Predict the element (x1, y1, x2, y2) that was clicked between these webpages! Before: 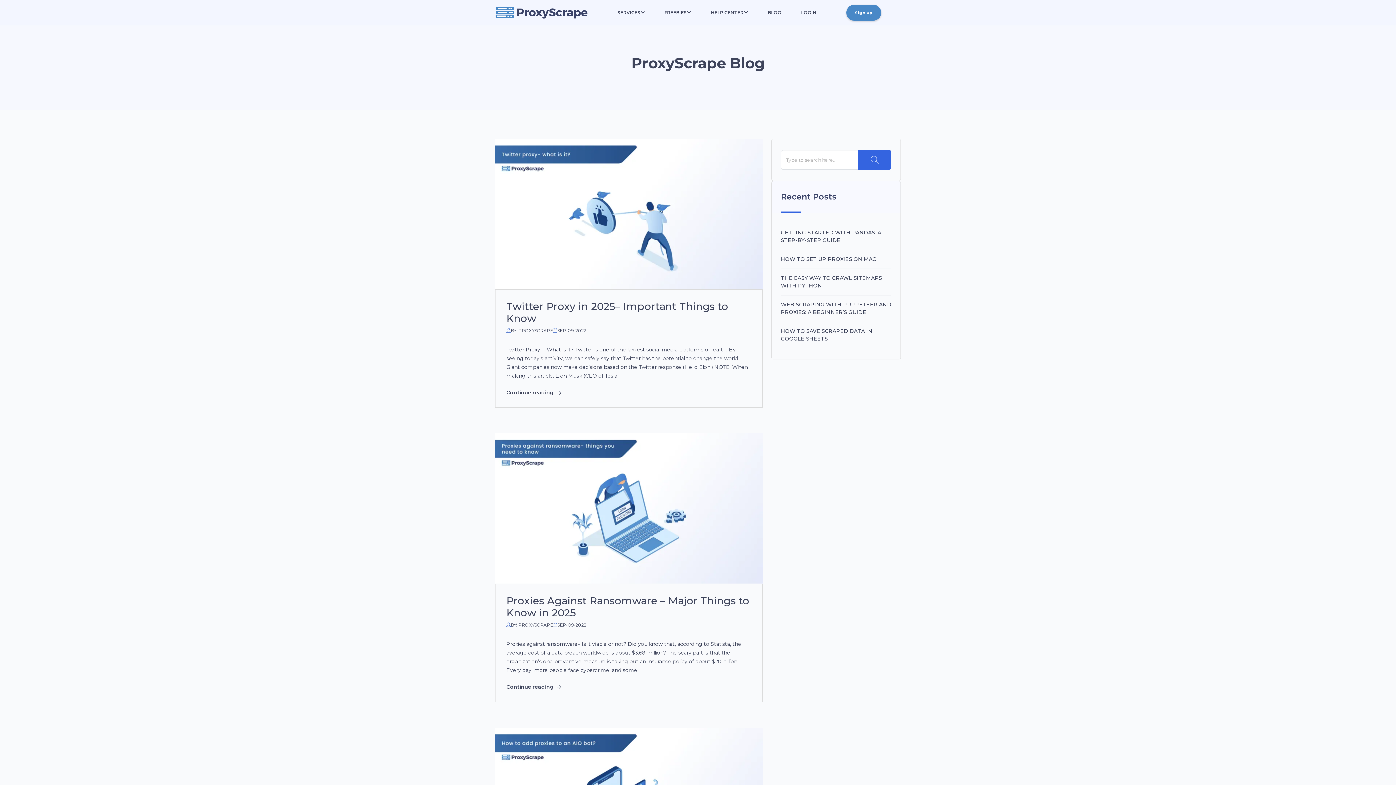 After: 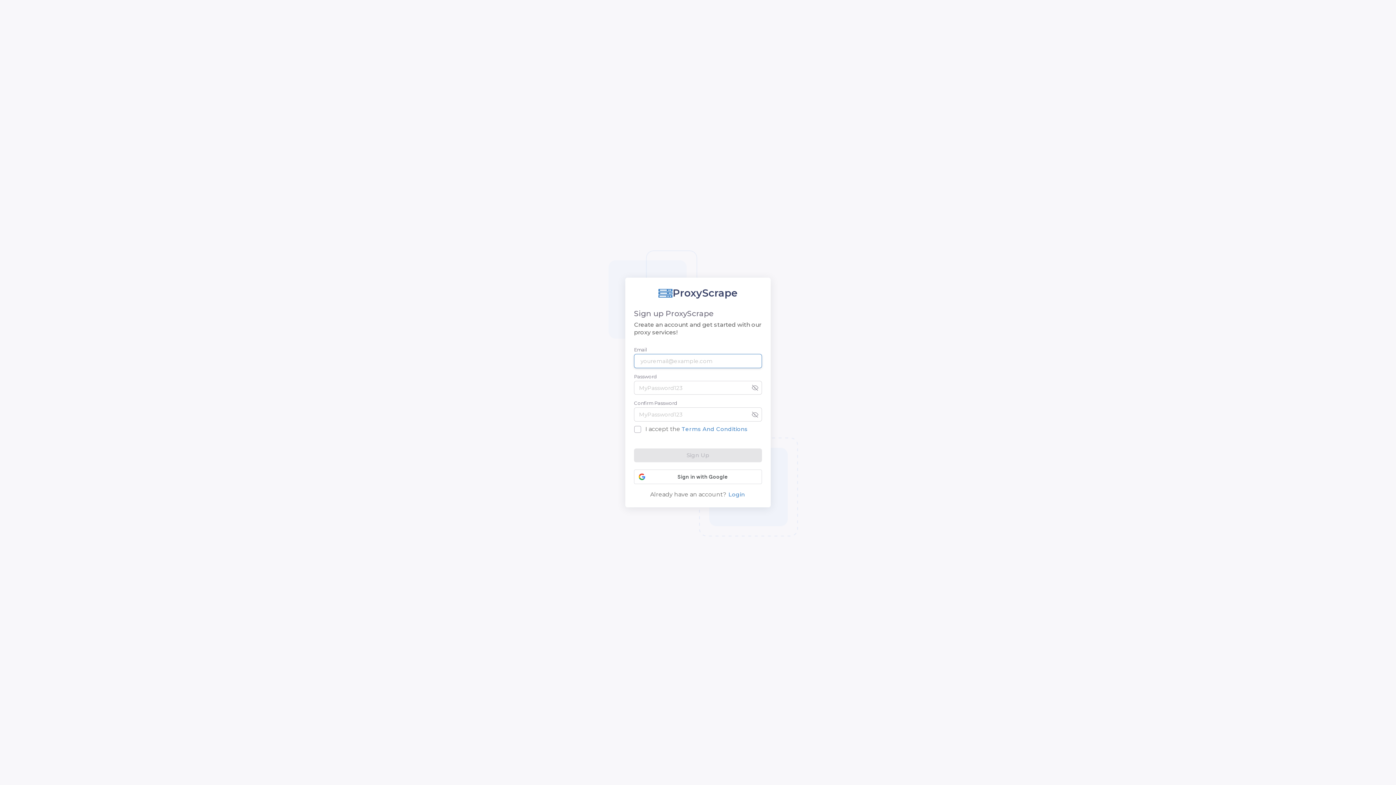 Action: label: Sign up bbox: (846, 4, 881, 20)